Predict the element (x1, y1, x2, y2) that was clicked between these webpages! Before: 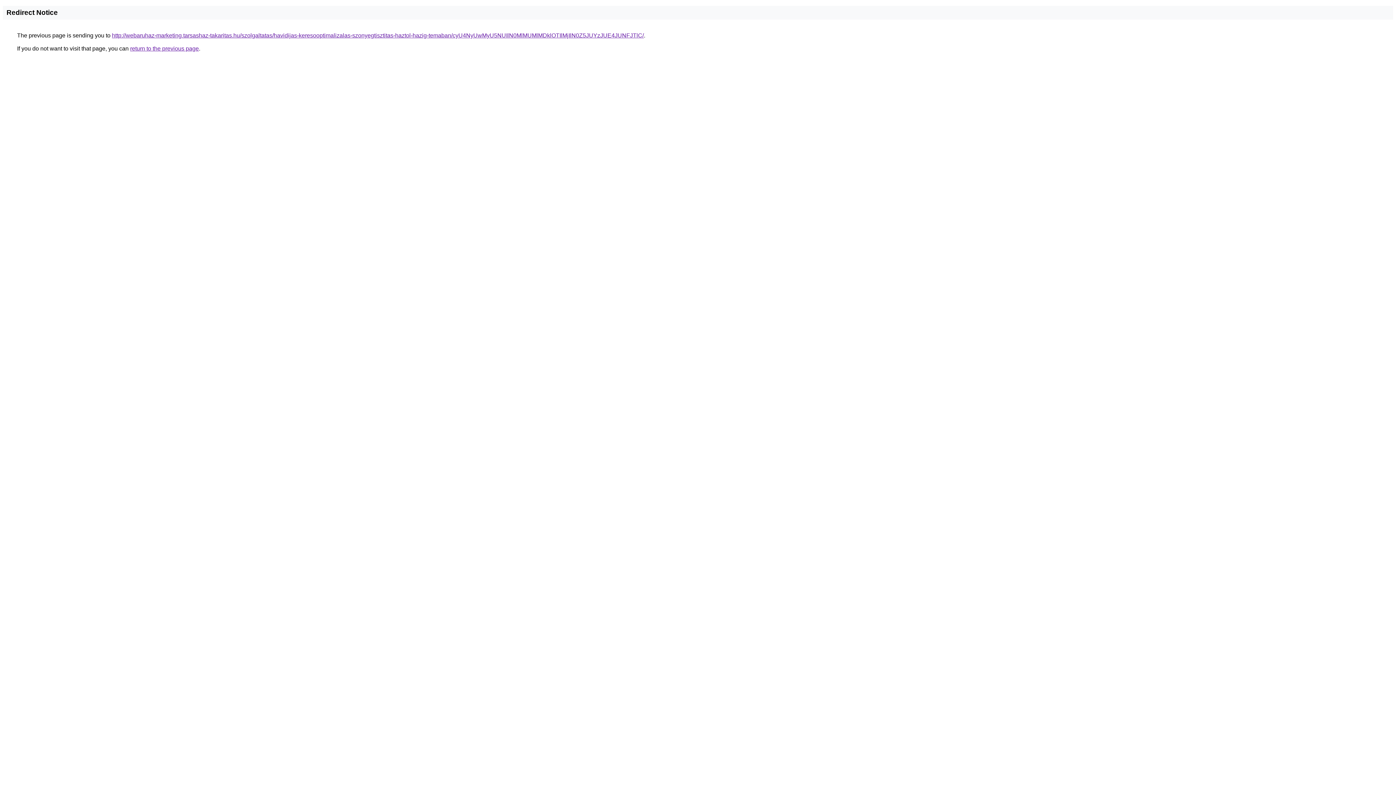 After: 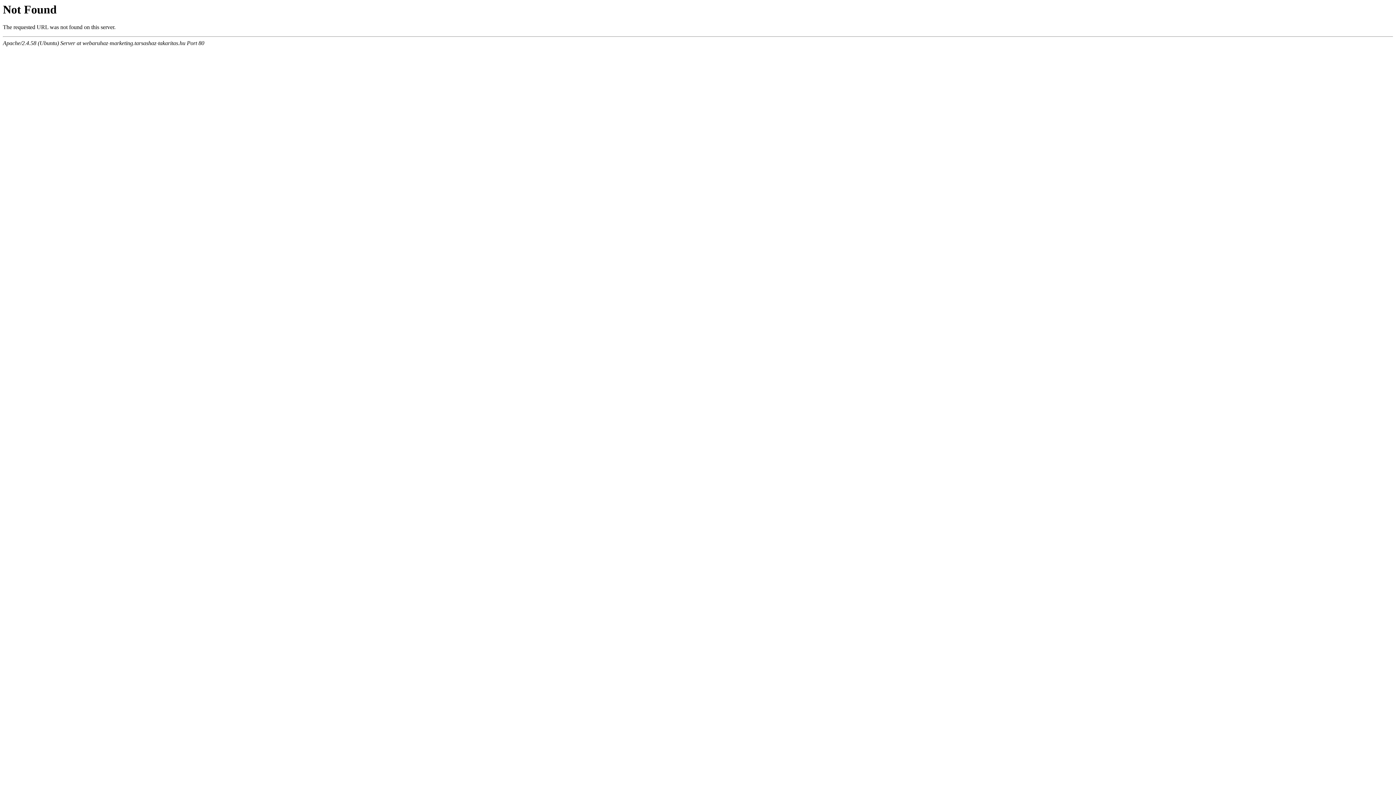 Action: label: http://webaruhaz-marketing.tarsashaz-takaritas.hu/szolgaltatas/havidijas-keresooptimalizalas-szonyegtisztitas-haztol-hazig-temaban/cyU4NyUwMyU5NUIlN0MlMUMlMDklOTIlMjIlN0Z5JUYzJUE4JUNFJTlC/ bbox: (112, 32, 644, 38)